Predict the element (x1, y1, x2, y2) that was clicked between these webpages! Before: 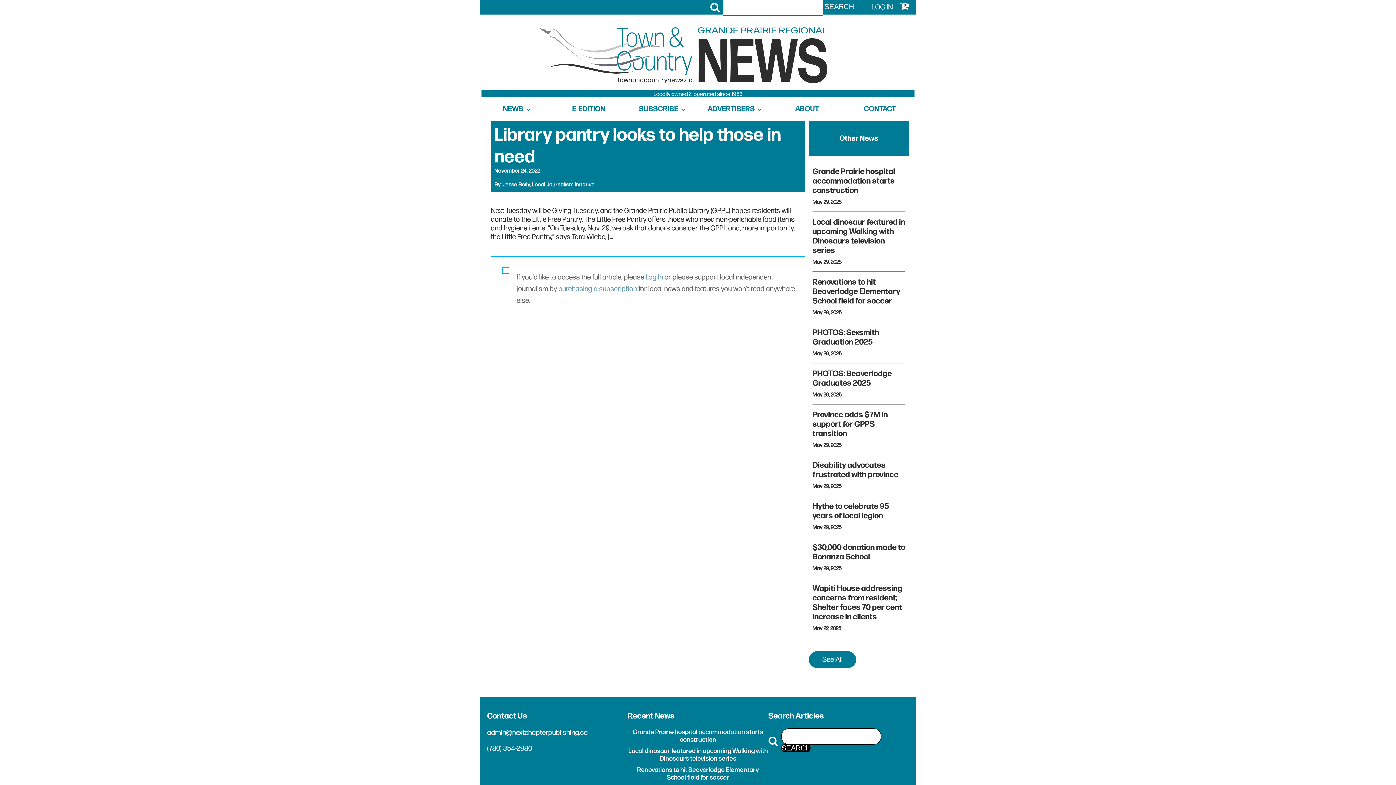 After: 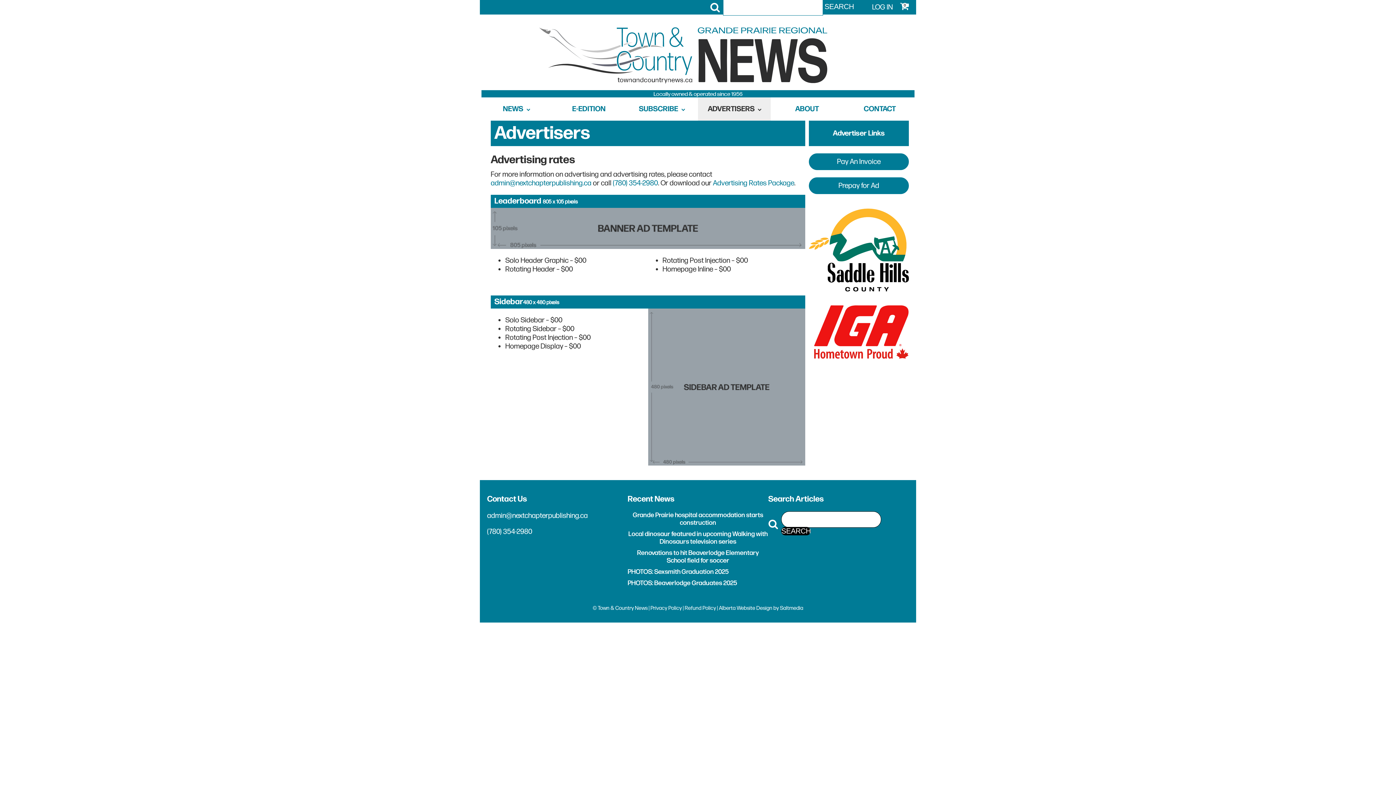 Action: bbox: (698, 97, 770, 120) label: ADVERTISERS